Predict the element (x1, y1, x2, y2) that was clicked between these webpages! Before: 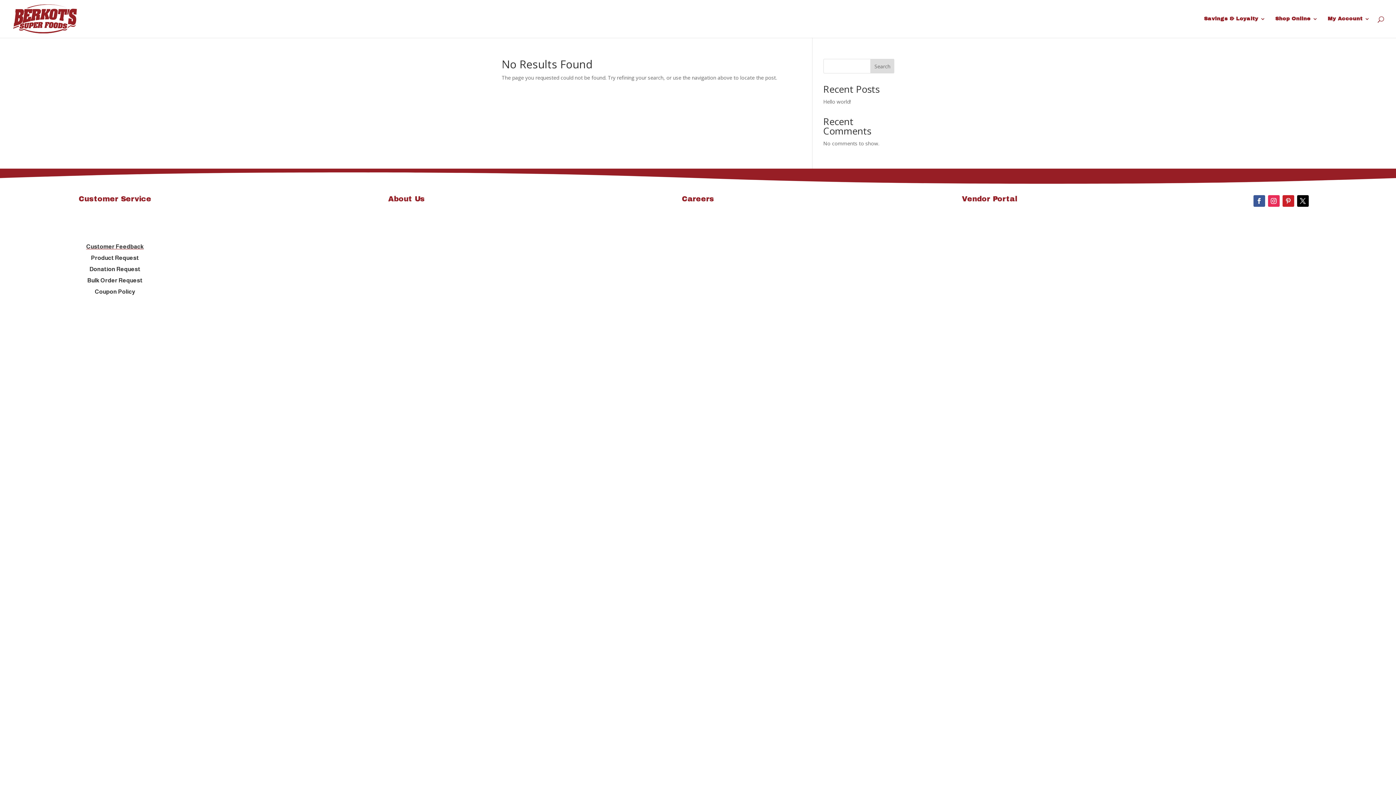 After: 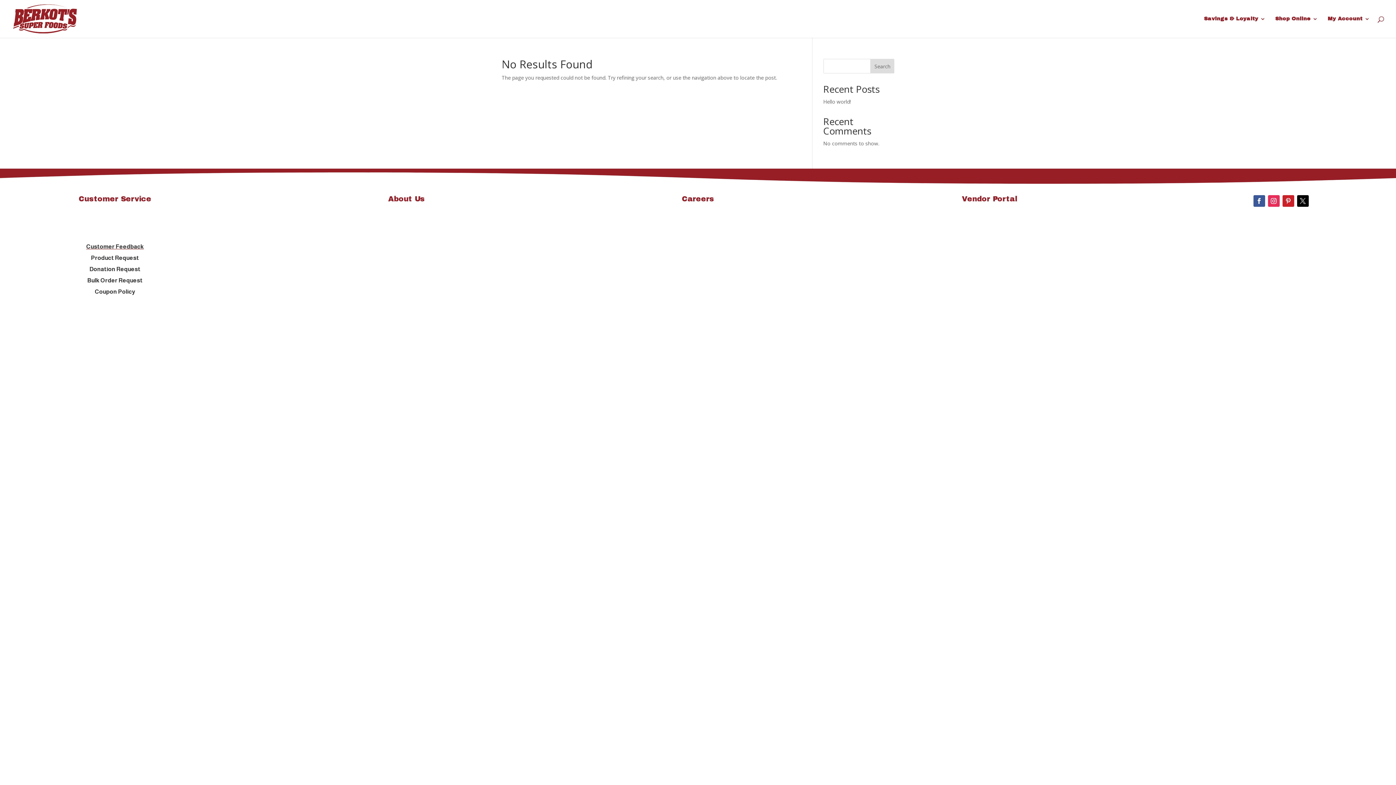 Action: bbox: (1297, 195, 1308, 206)